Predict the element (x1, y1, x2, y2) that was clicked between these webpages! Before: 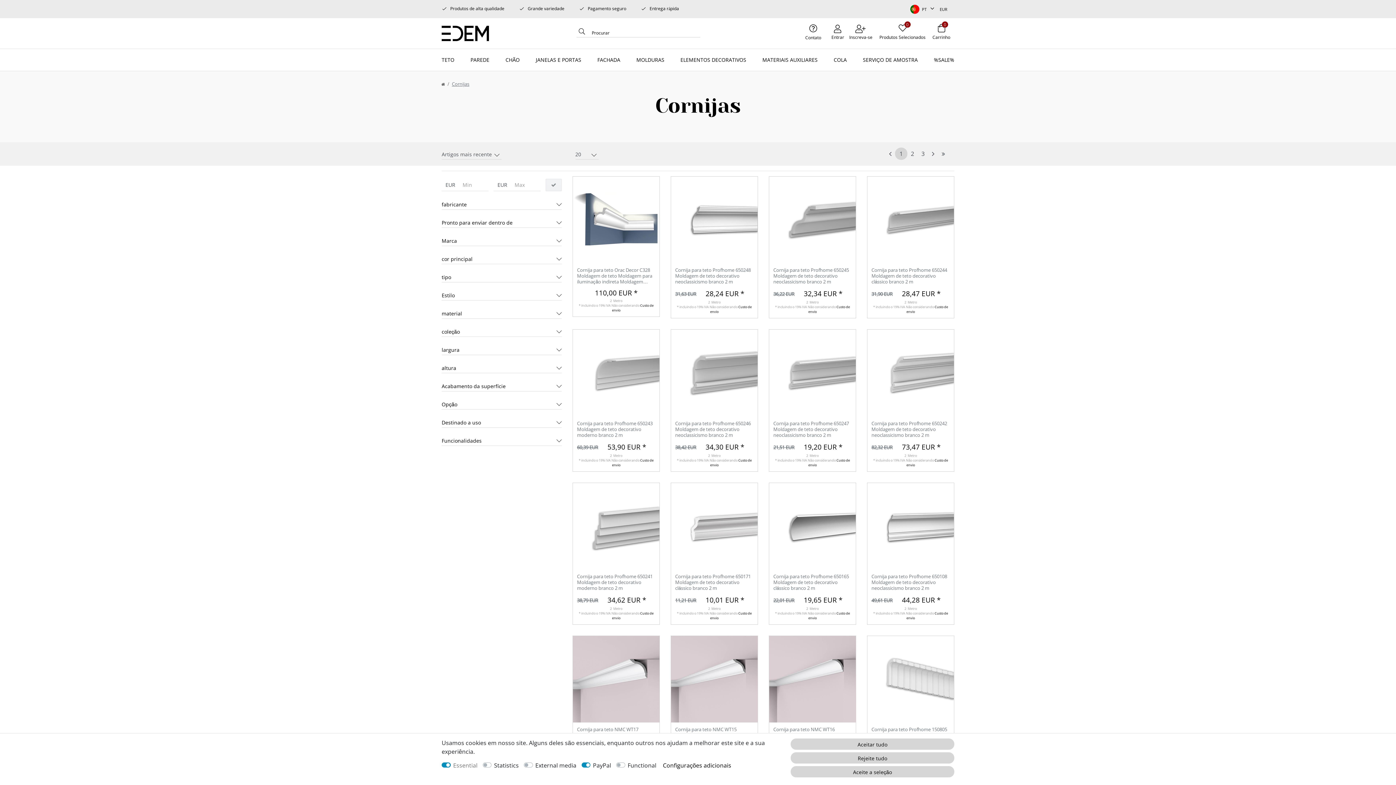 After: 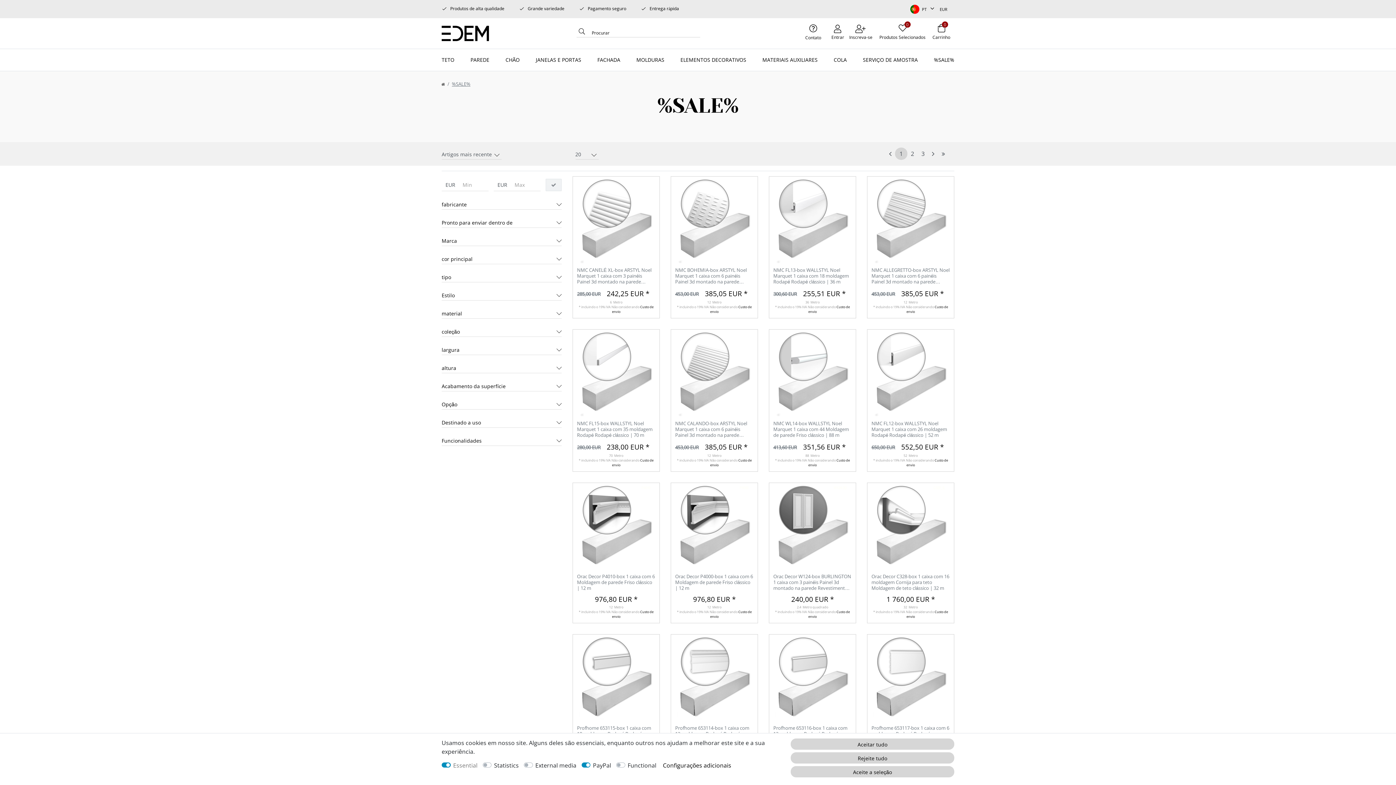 Action: bbox: (934, 49, 954, 72) label: %SALE%